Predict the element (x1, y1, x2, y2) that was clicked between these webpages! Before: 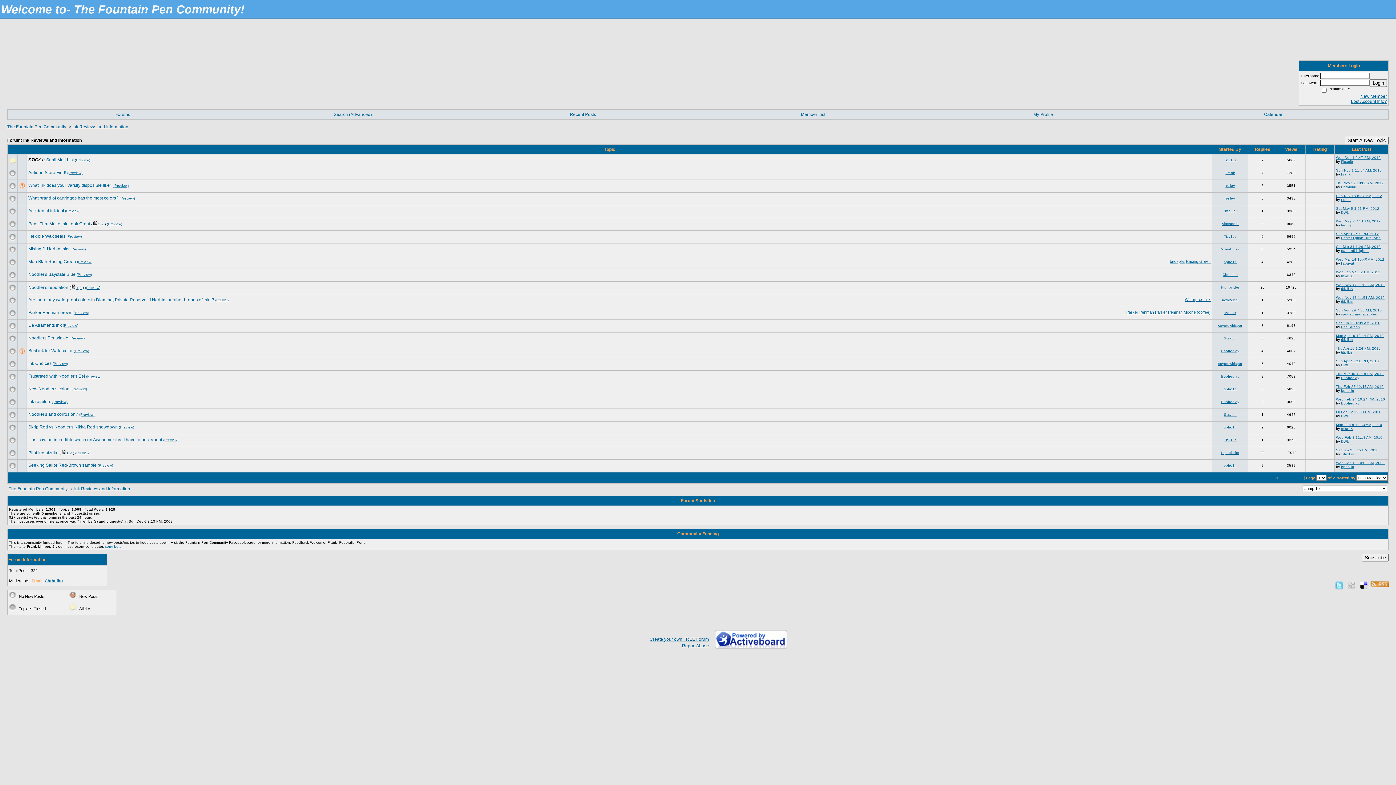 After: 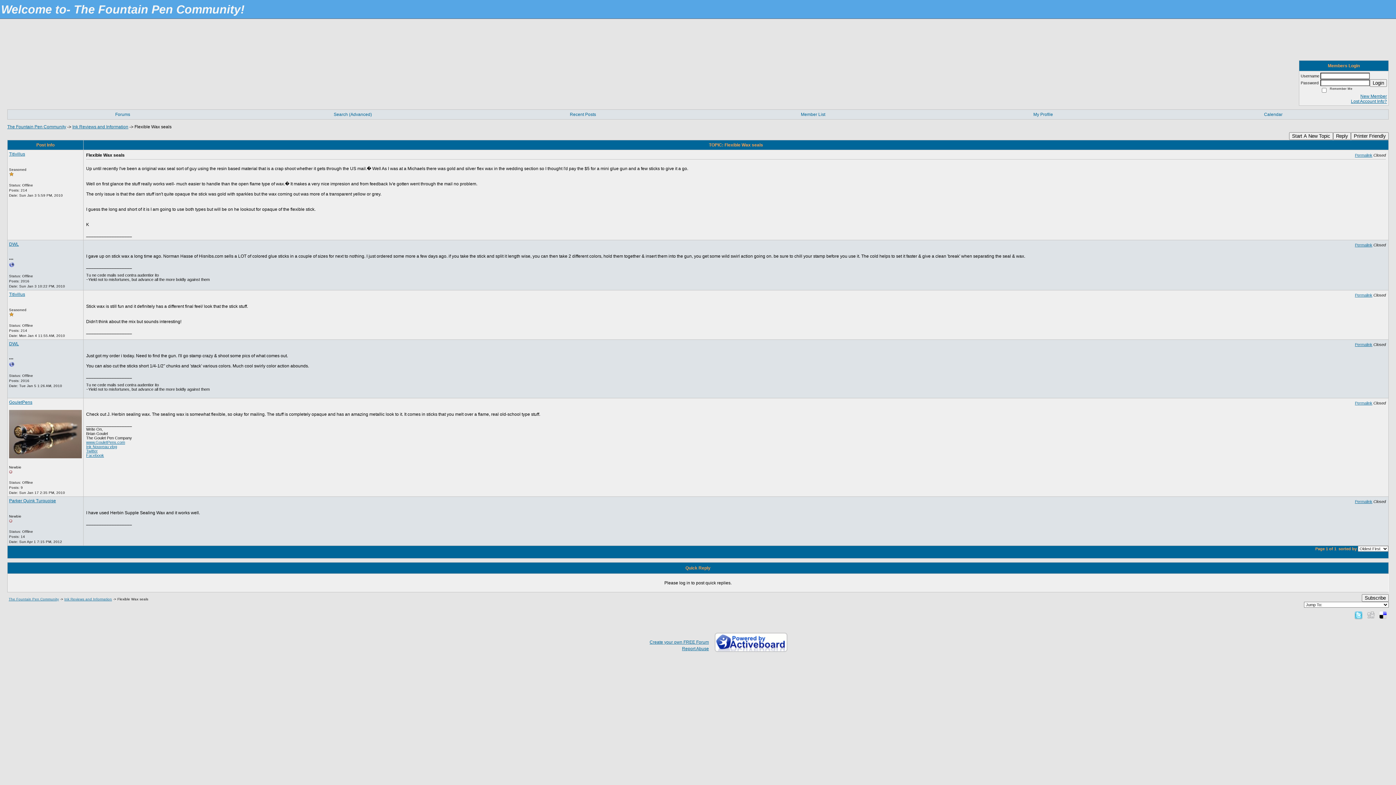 Action: bbox: (1336, 232, 1379, 236) label: Sun Apr 1 7:15 PM, 2012